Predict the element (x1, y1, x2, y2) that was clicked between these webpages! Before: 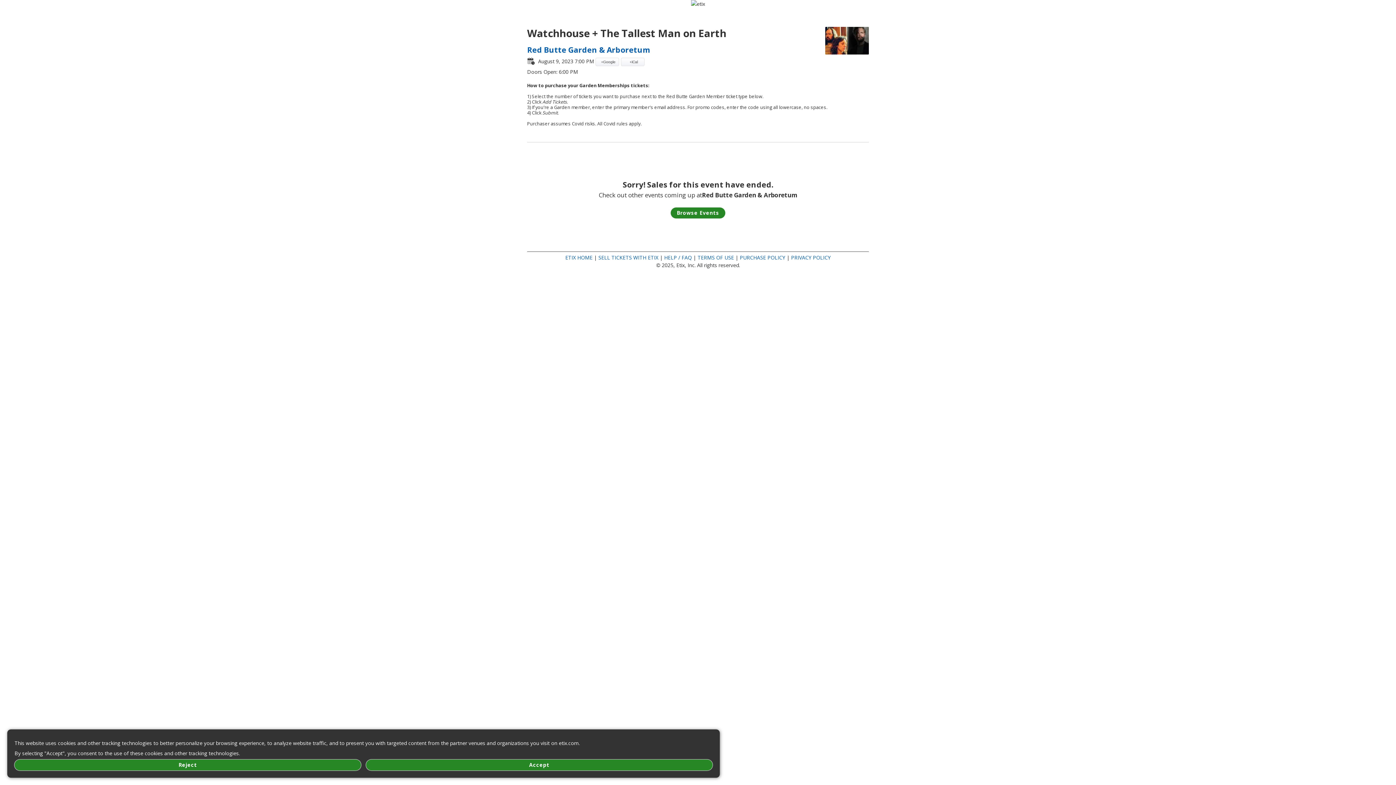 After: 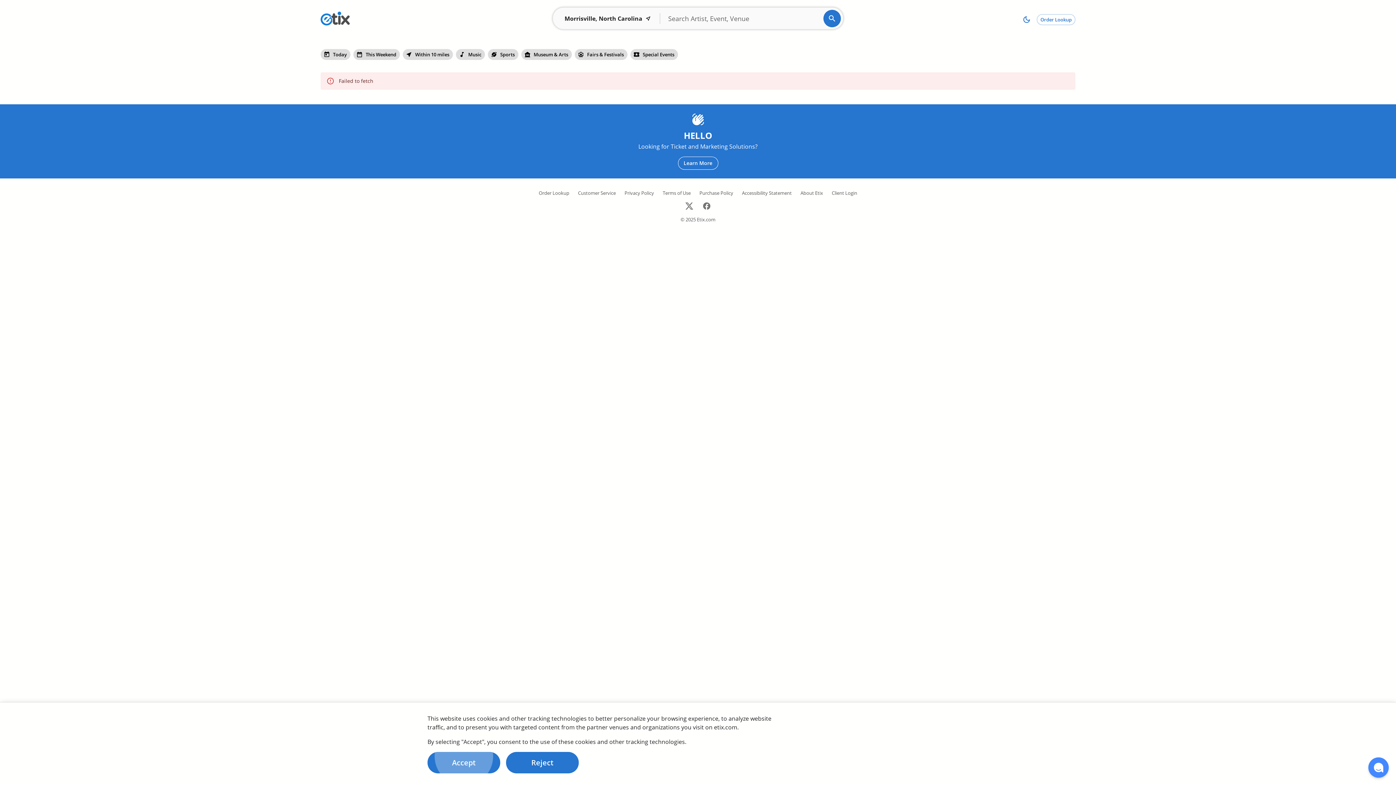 Action: label: ETIX HOME bbox: (565, 254, 592, 261)